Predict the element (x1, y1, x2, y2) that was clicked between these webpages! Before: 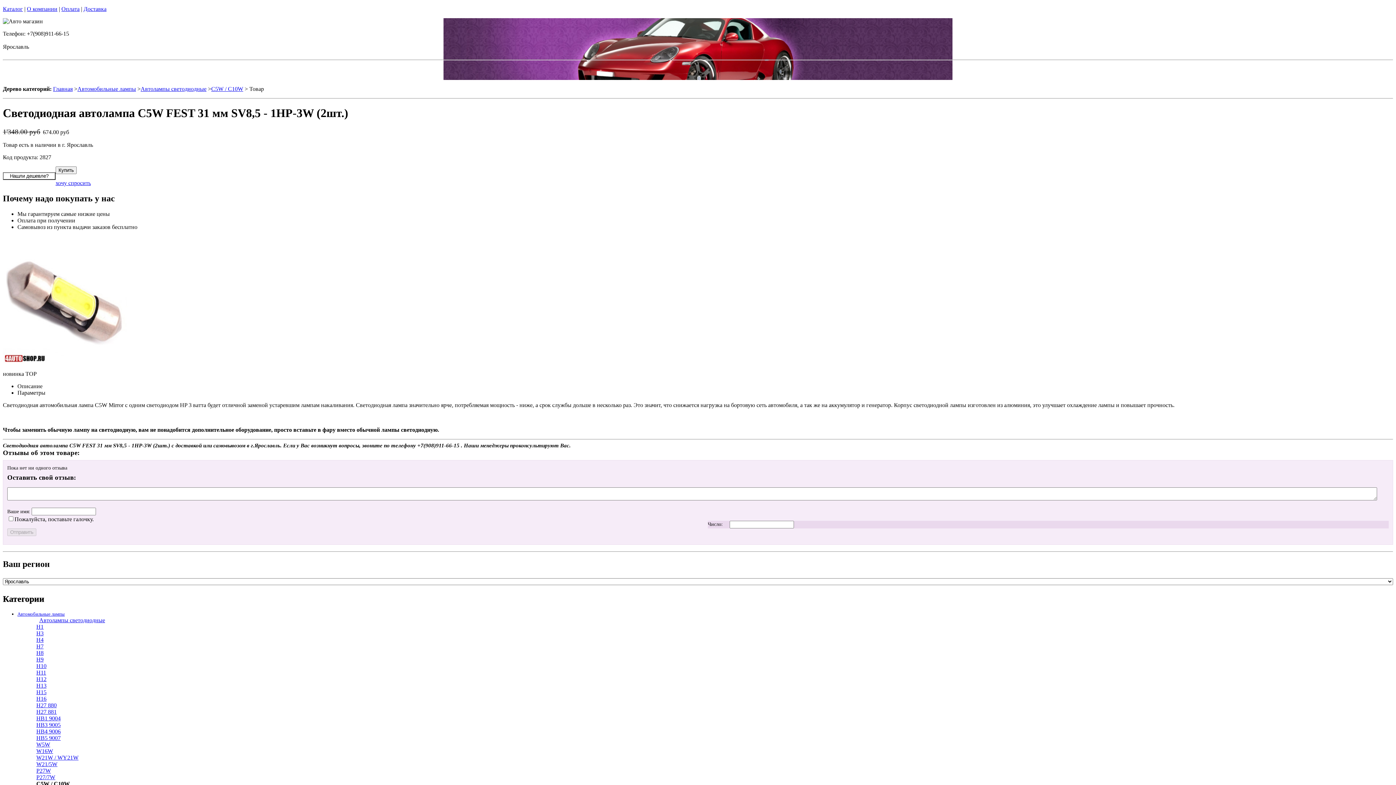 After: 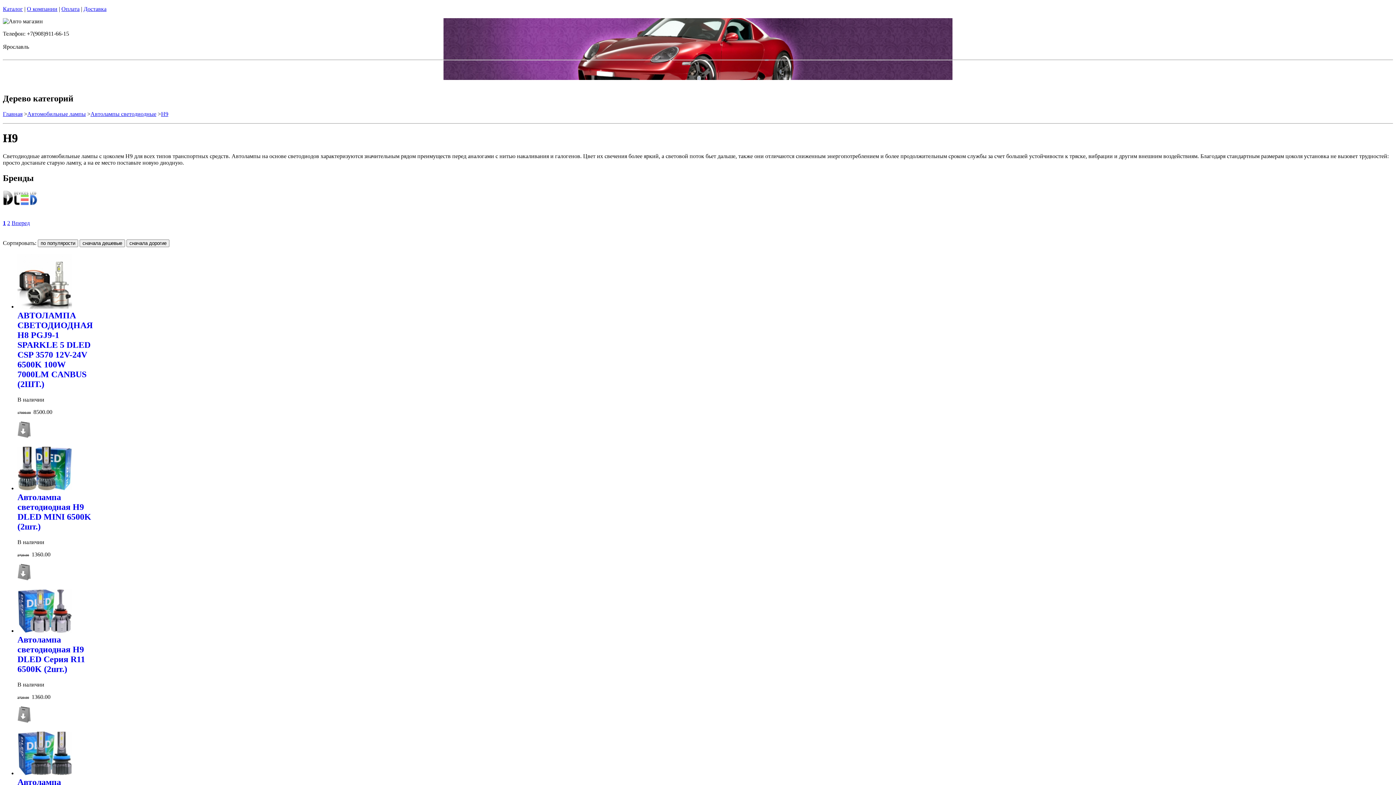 Action: bbox: (36, 656, 43, 662) label: H9